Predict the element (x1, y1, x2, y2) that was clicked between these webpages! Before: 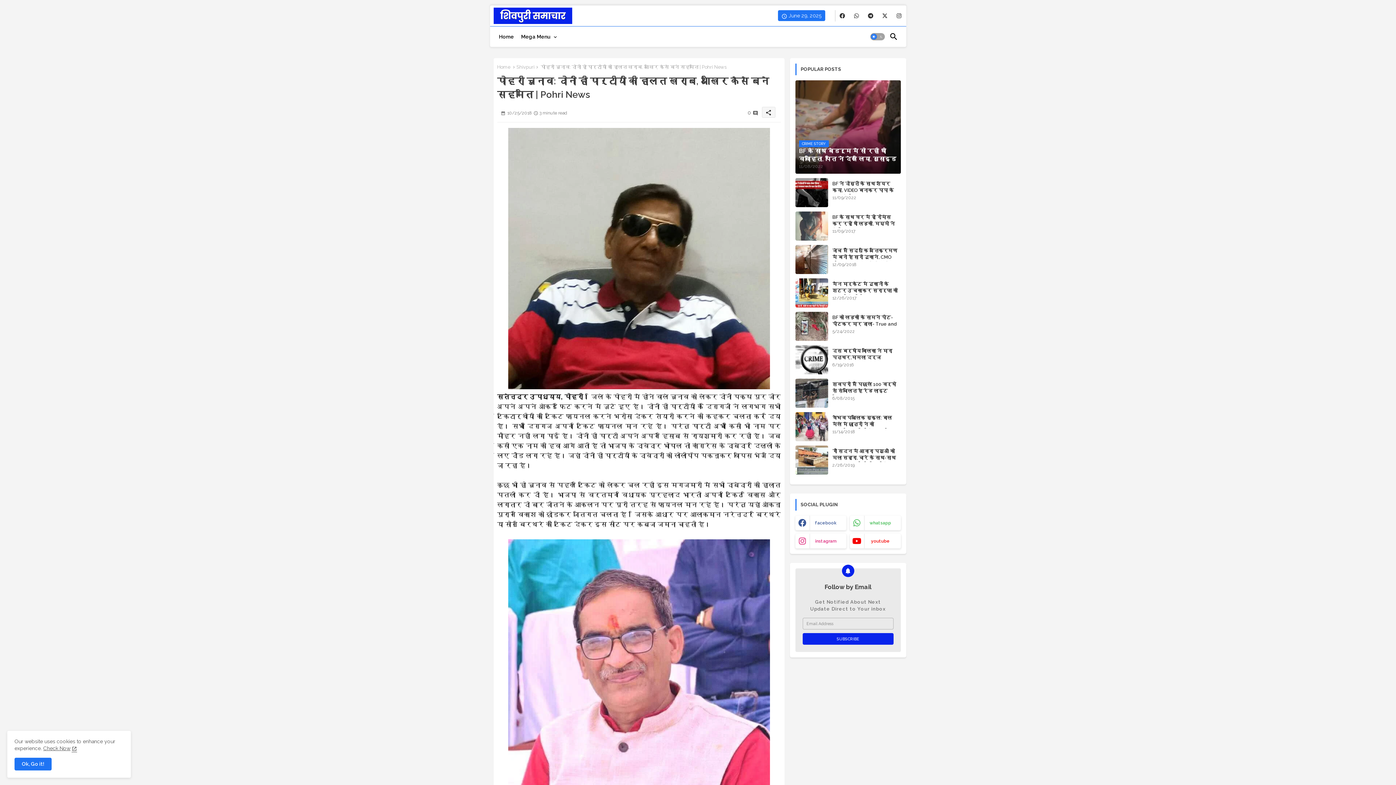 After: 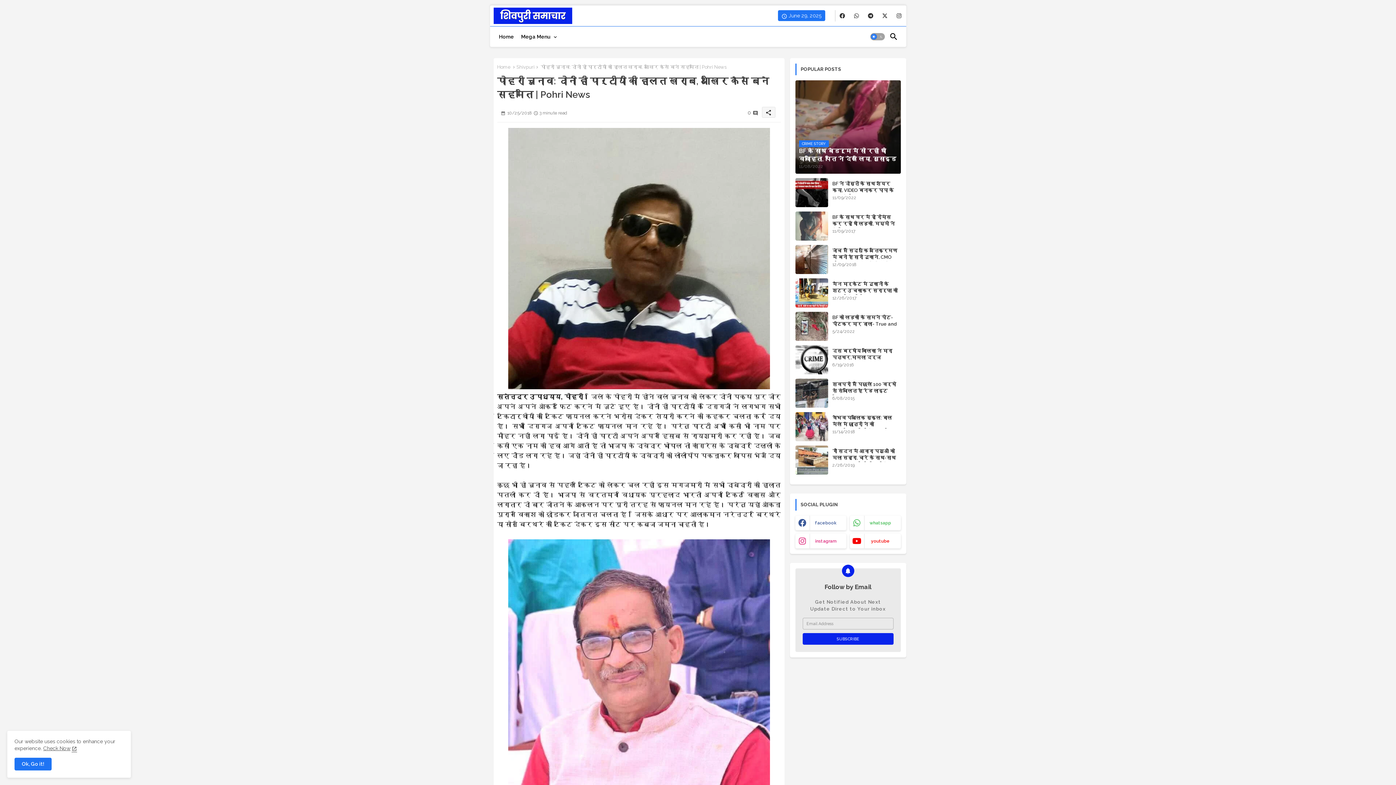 Action: bbox: (866, 10, 875, 21) label: buttons